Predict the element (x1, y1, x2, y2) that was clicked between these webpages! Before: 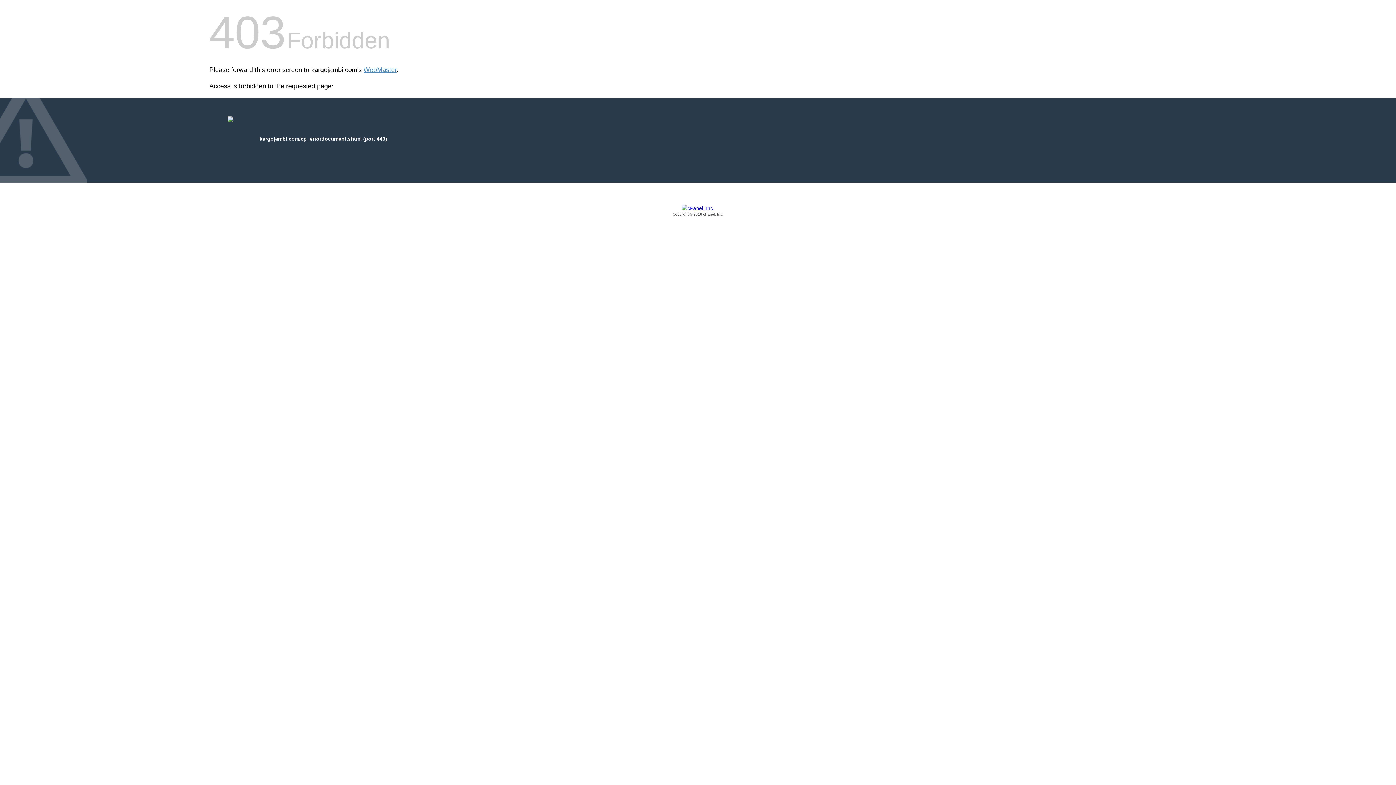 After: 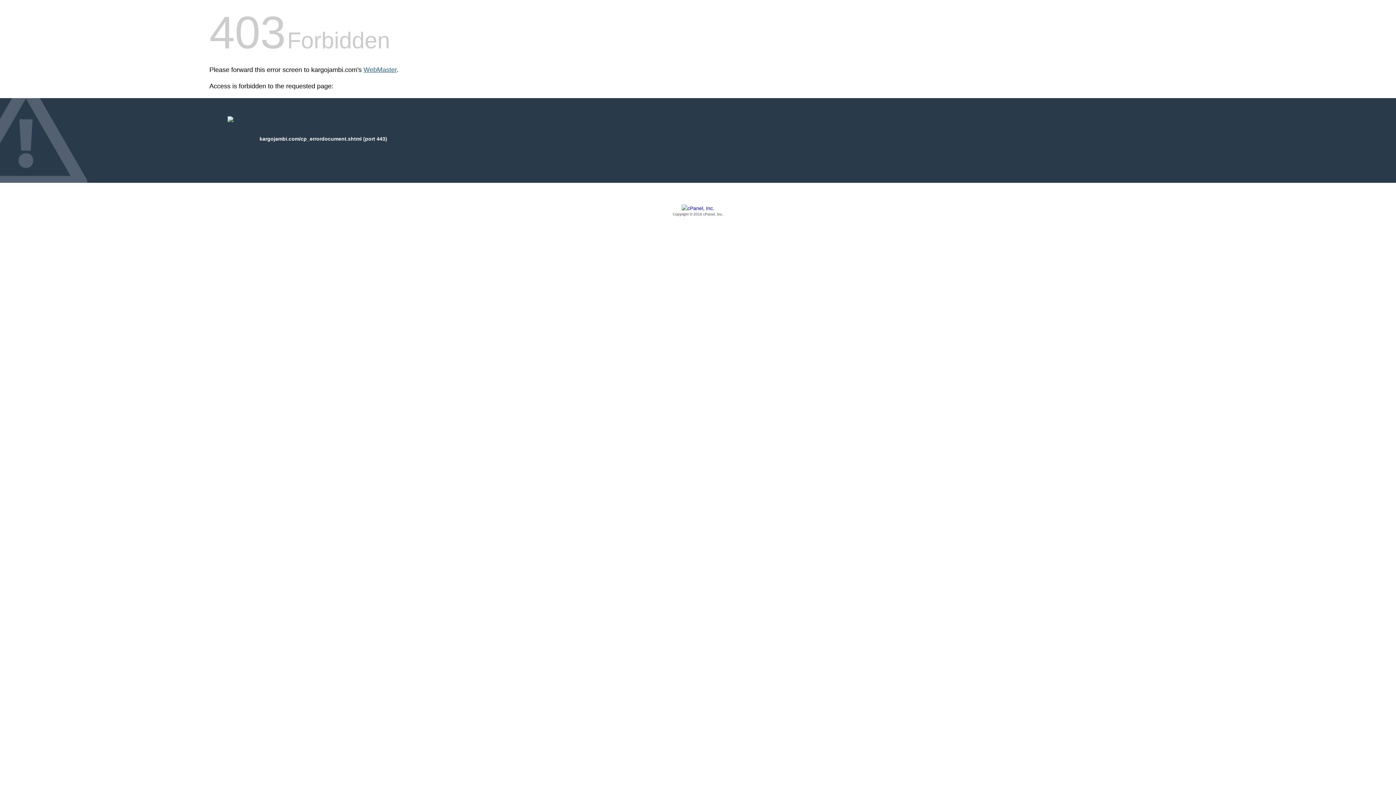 Action: bbox: (363, 66, 396, 73) label: WebMaster